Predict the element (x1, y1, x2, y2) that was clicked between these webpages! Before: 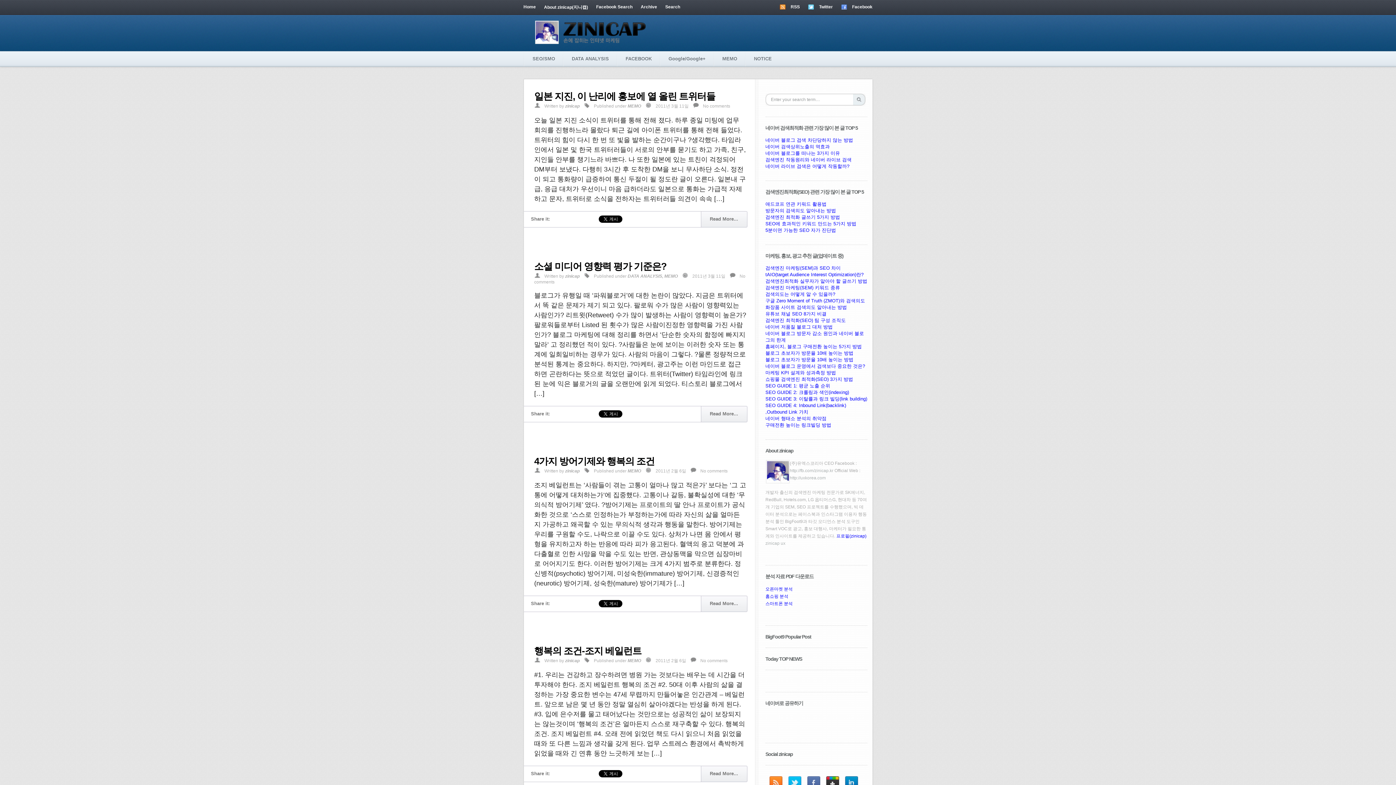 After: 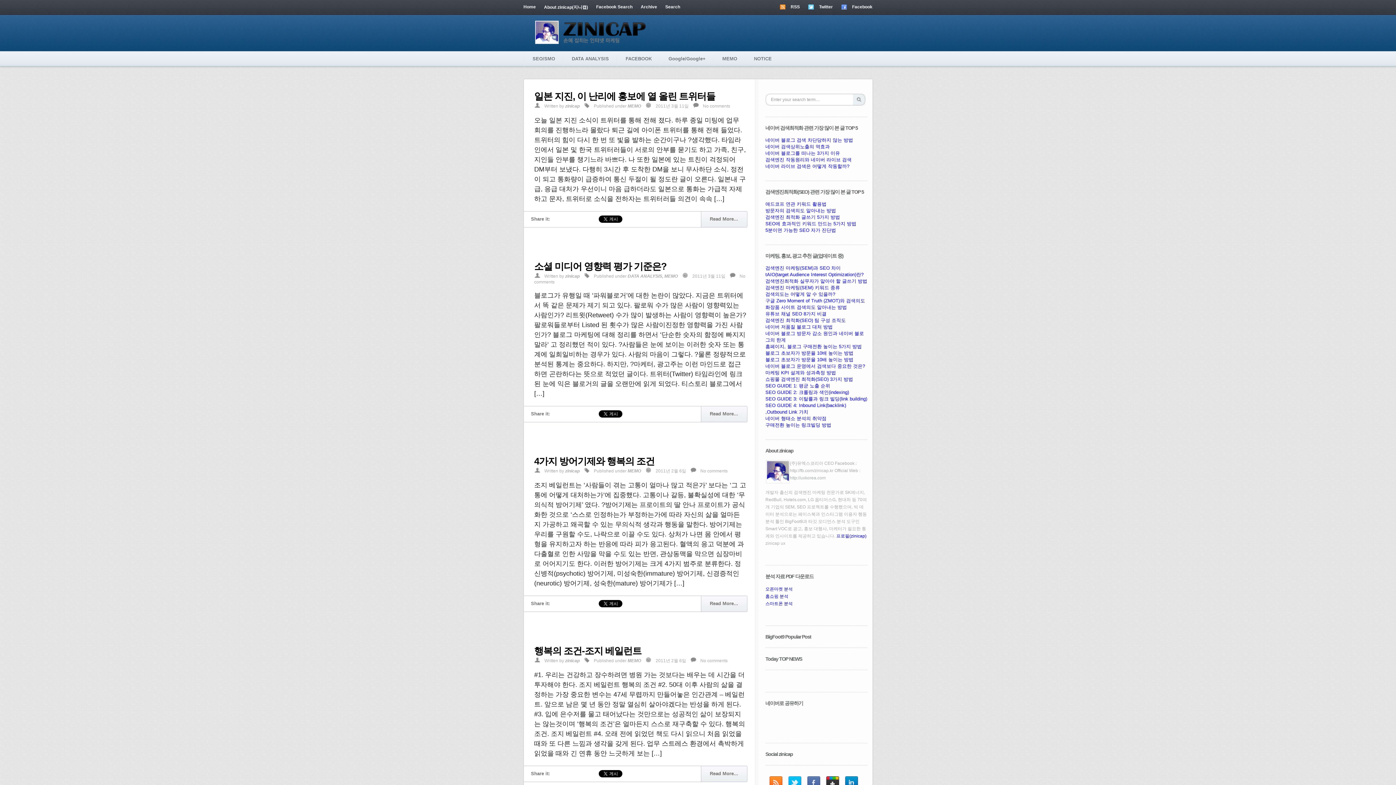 Action: bbox: (765, 586, 792, 592) label: 오픈마켓 분석